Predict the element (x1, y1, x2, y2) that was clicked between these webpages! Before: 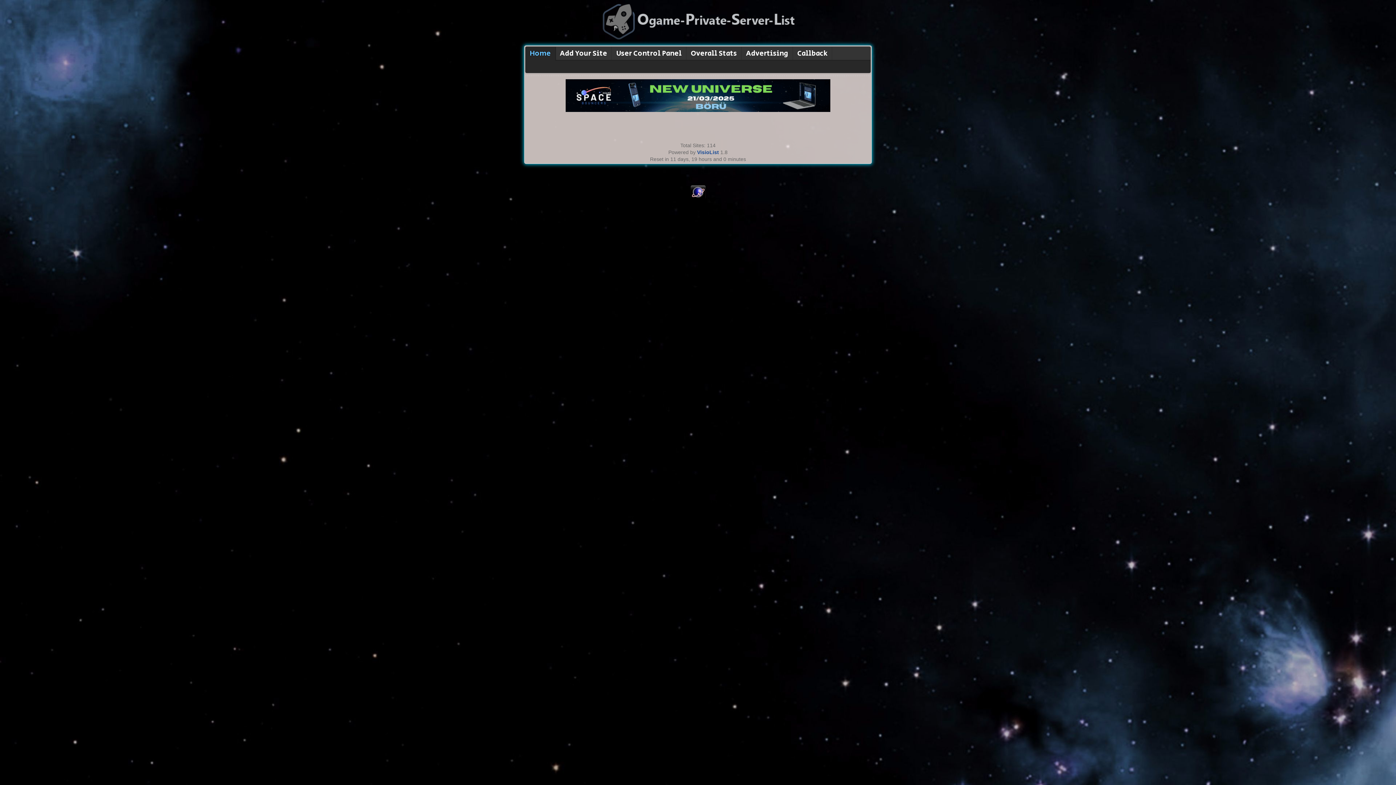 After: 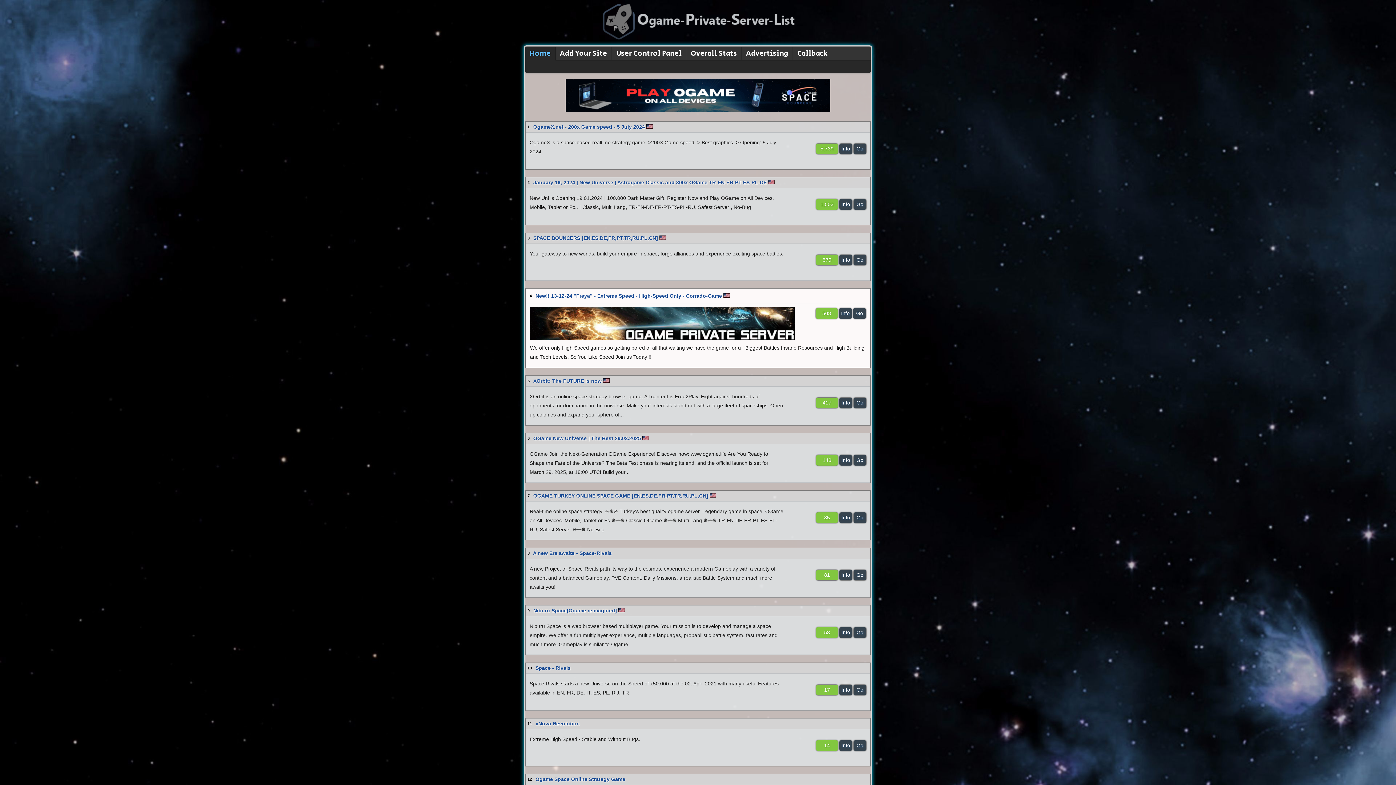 Action: bbox: (525, 46, 555, 60) label: Home